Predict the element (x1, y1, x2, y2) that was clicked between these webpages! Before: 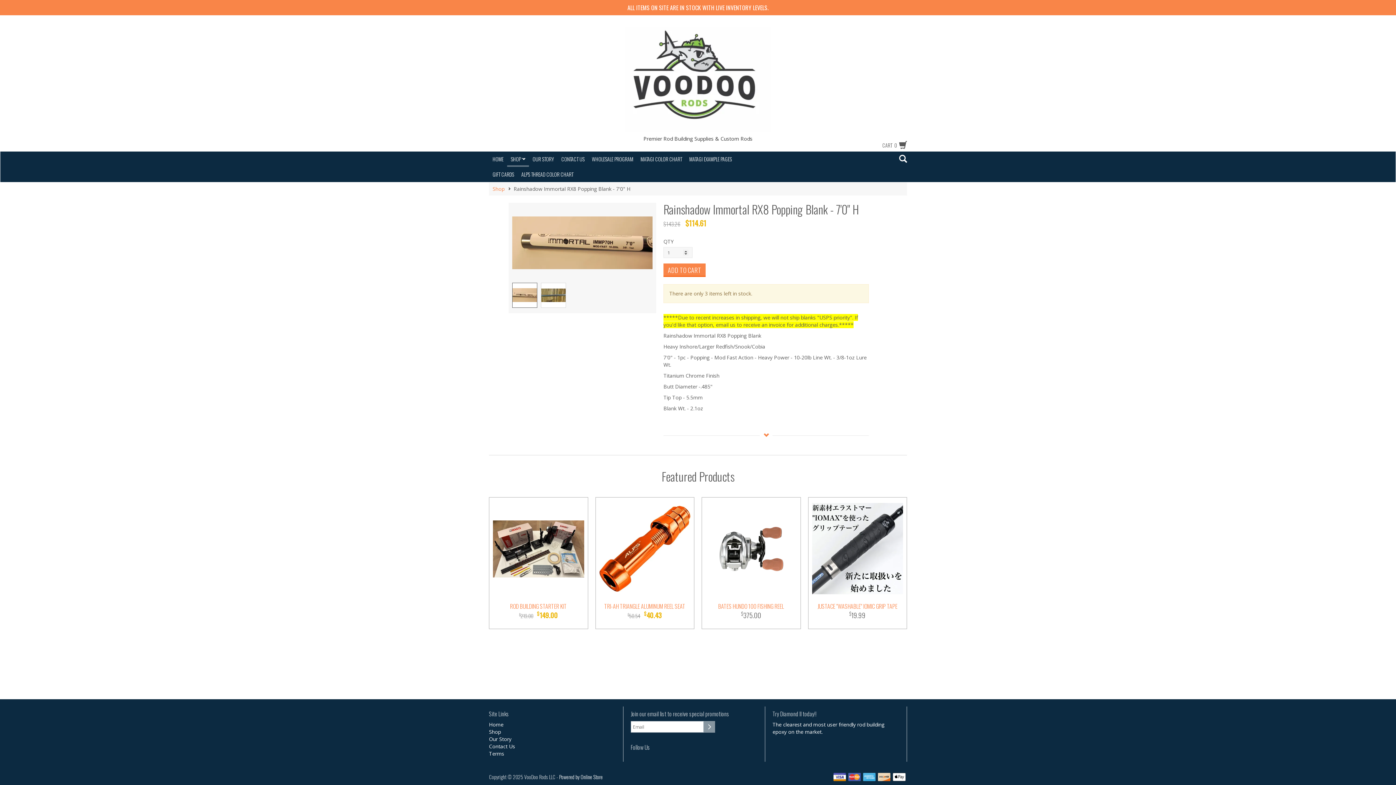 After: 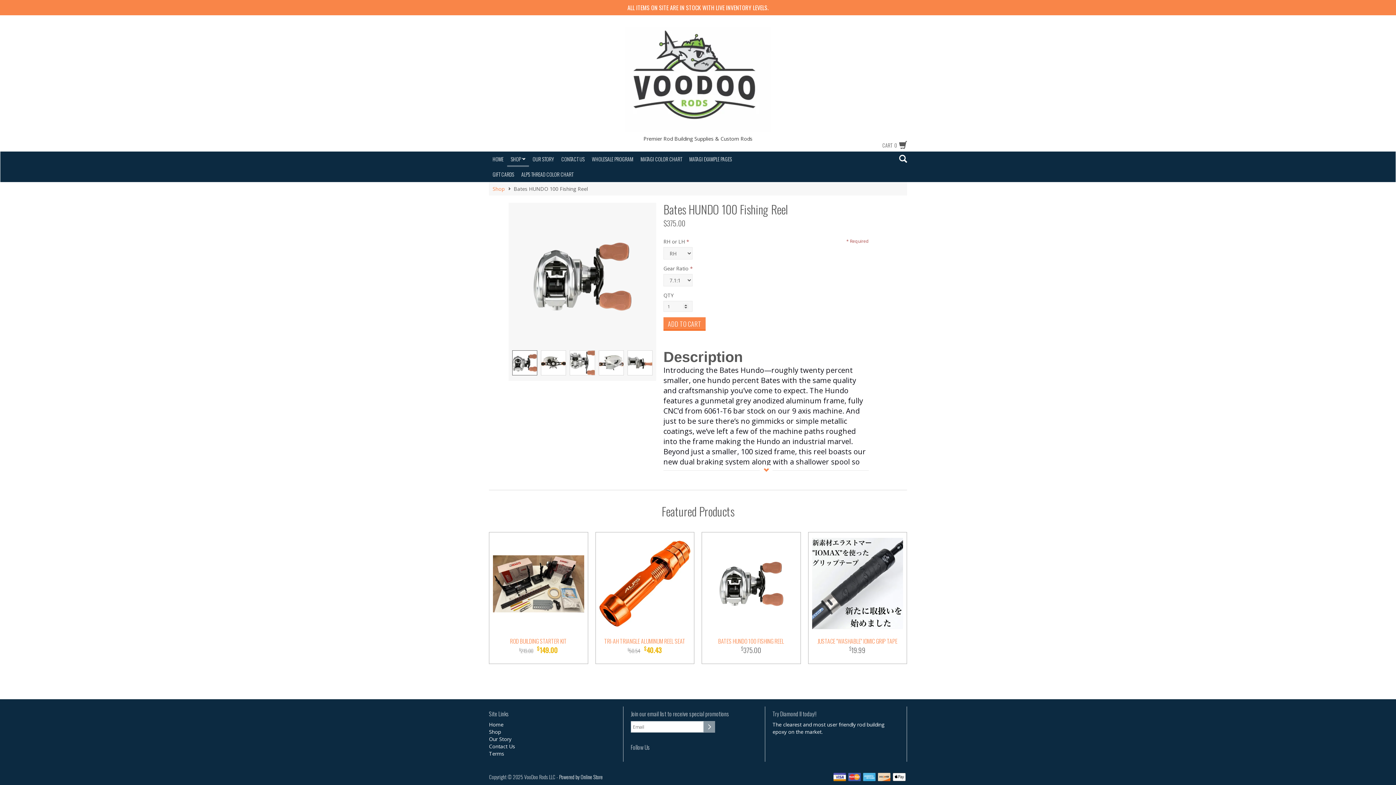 Action: bbox: (702, 497, 800, 628) label: BATES HUNDO 100 FISHING REEL
$375.00